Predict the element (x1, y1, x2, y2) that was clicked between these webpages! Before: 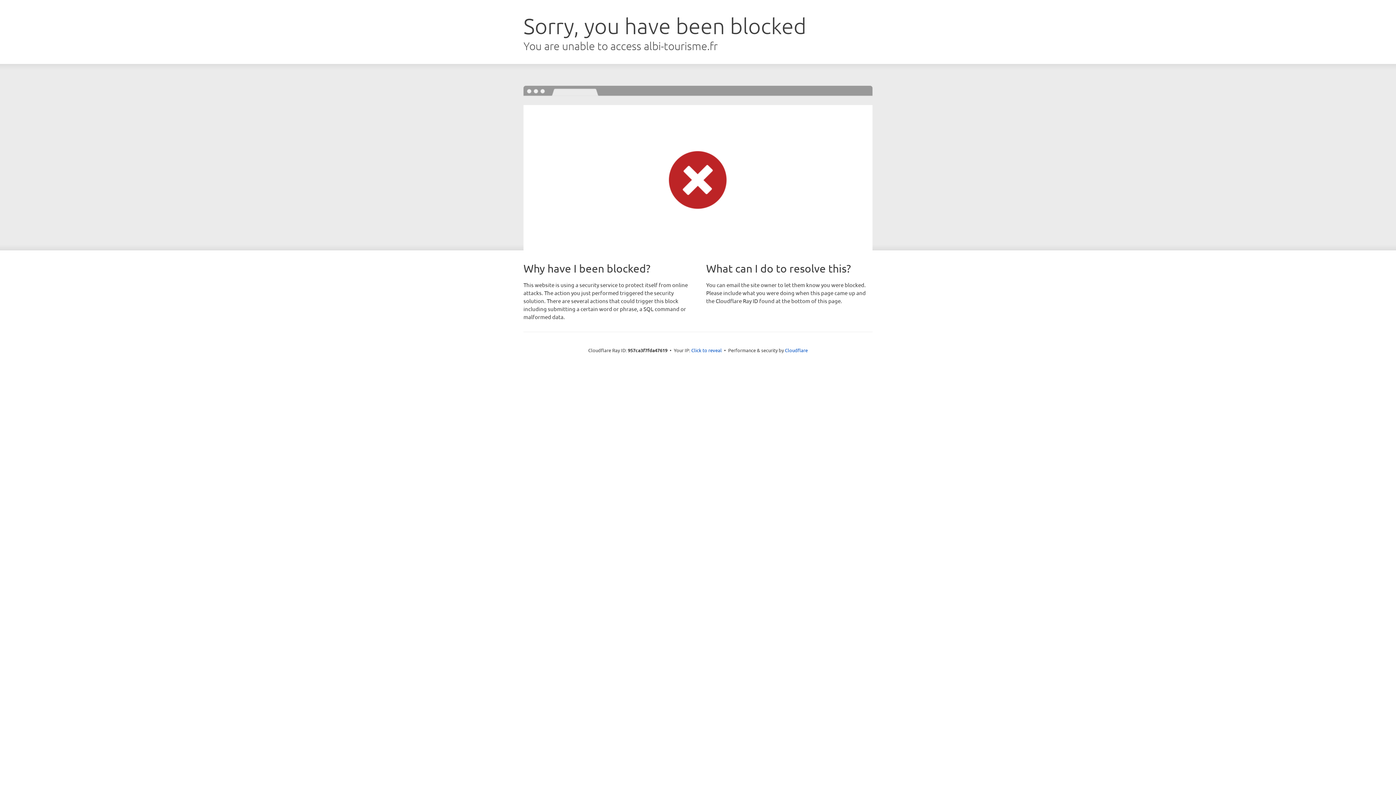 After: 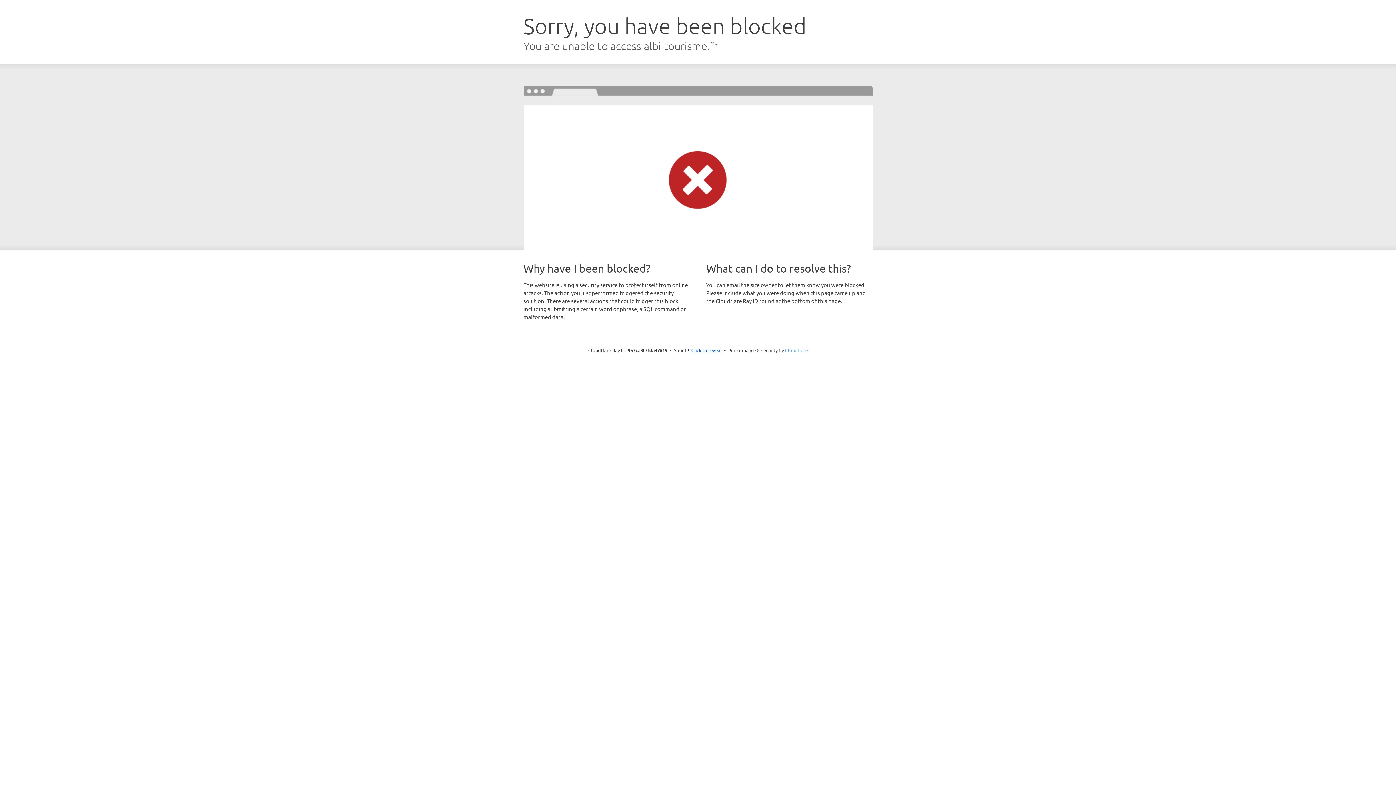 Action: label: Cloudflare bbox: (785, 347, 808, 353)